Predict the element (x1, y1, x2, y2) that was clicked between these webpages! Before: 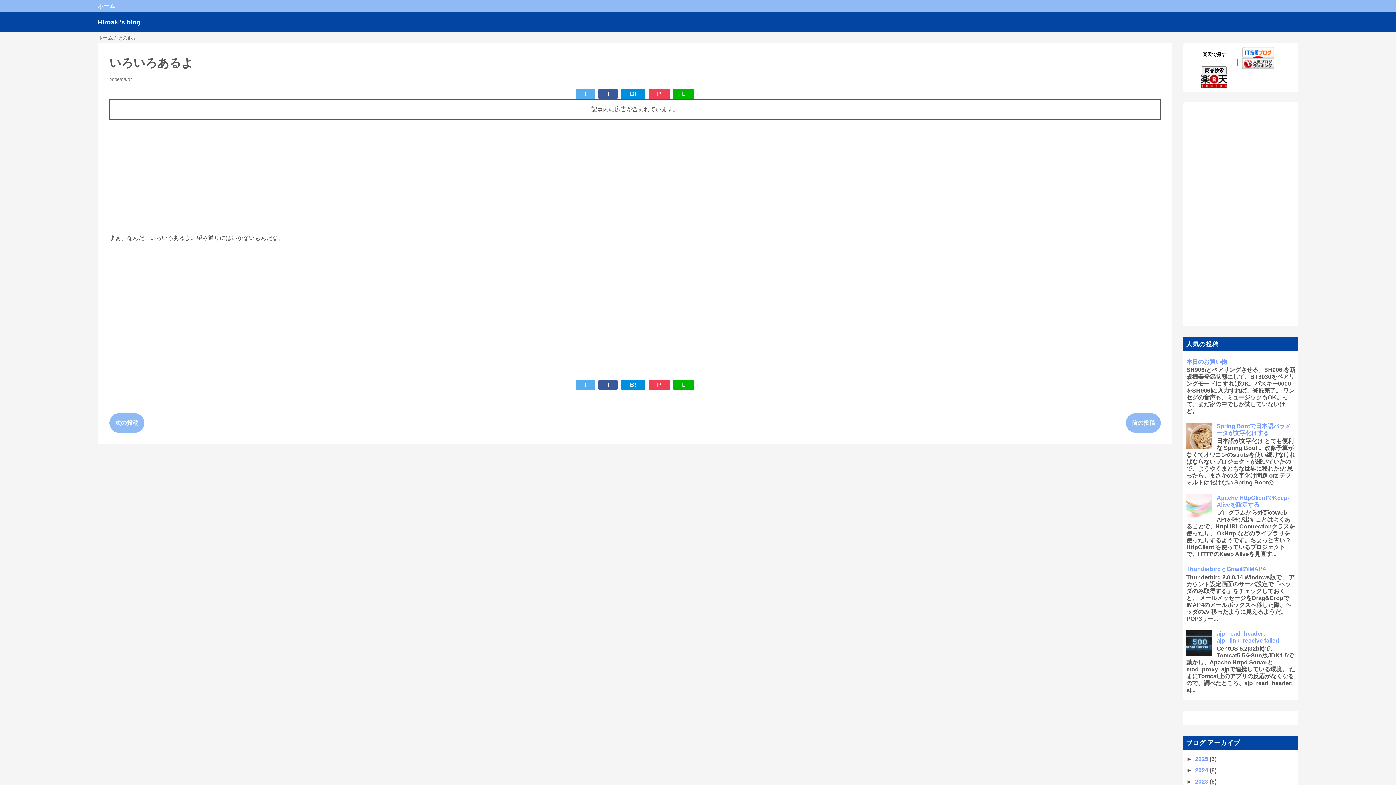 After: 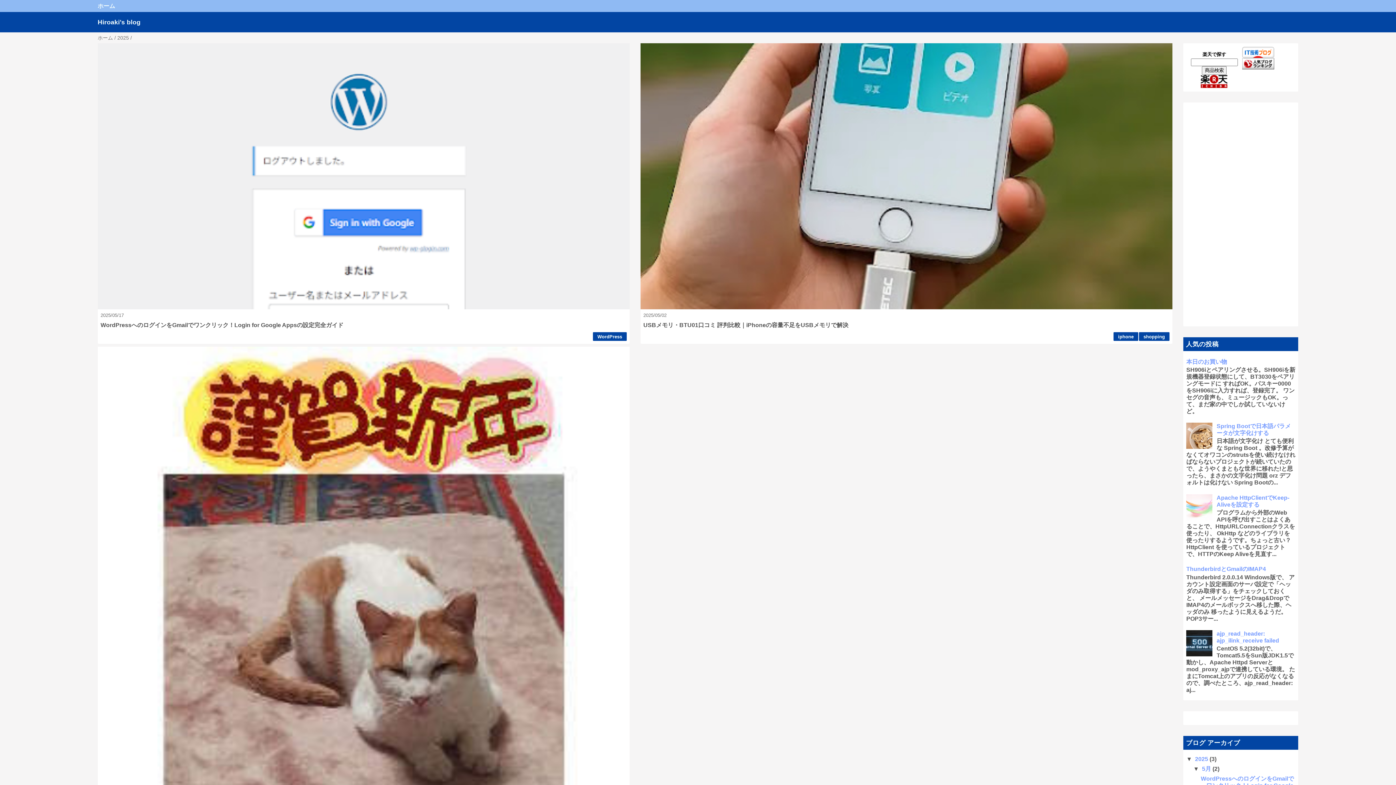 Action: bbox: (1195, 756, 1209, 762) label: 2025 